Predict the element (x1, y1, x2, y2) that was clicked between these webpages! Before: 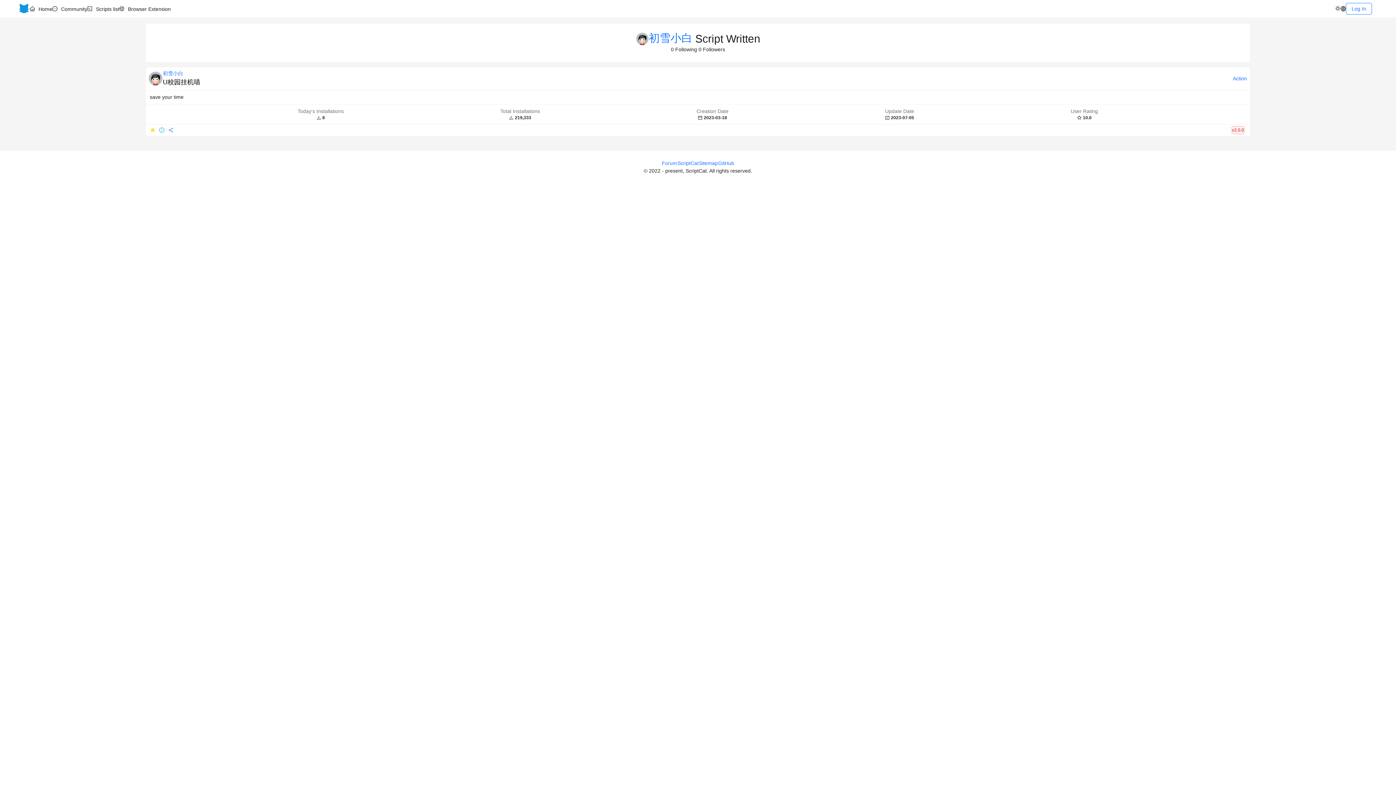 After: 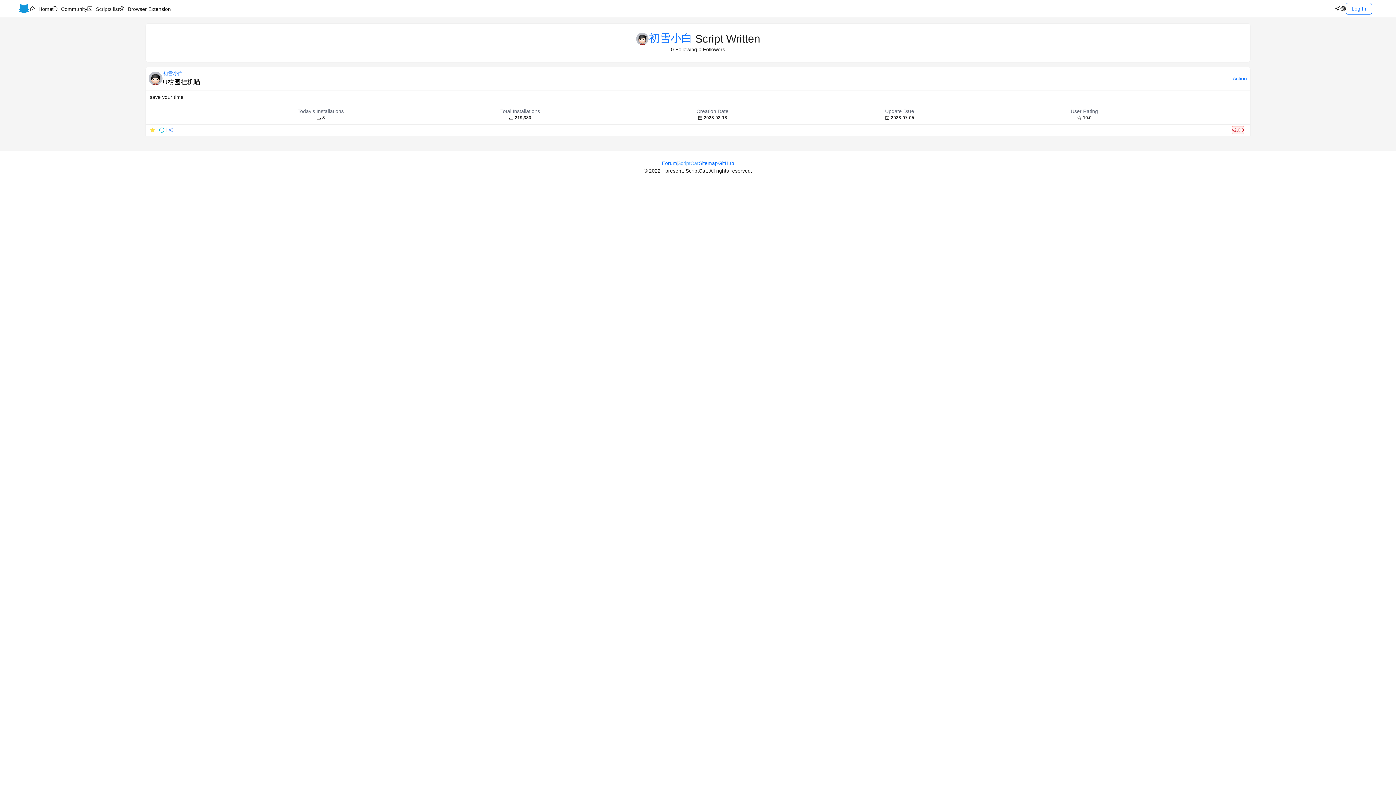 Action: bbox: (677, 160, 698, 166) label: ScriptCat